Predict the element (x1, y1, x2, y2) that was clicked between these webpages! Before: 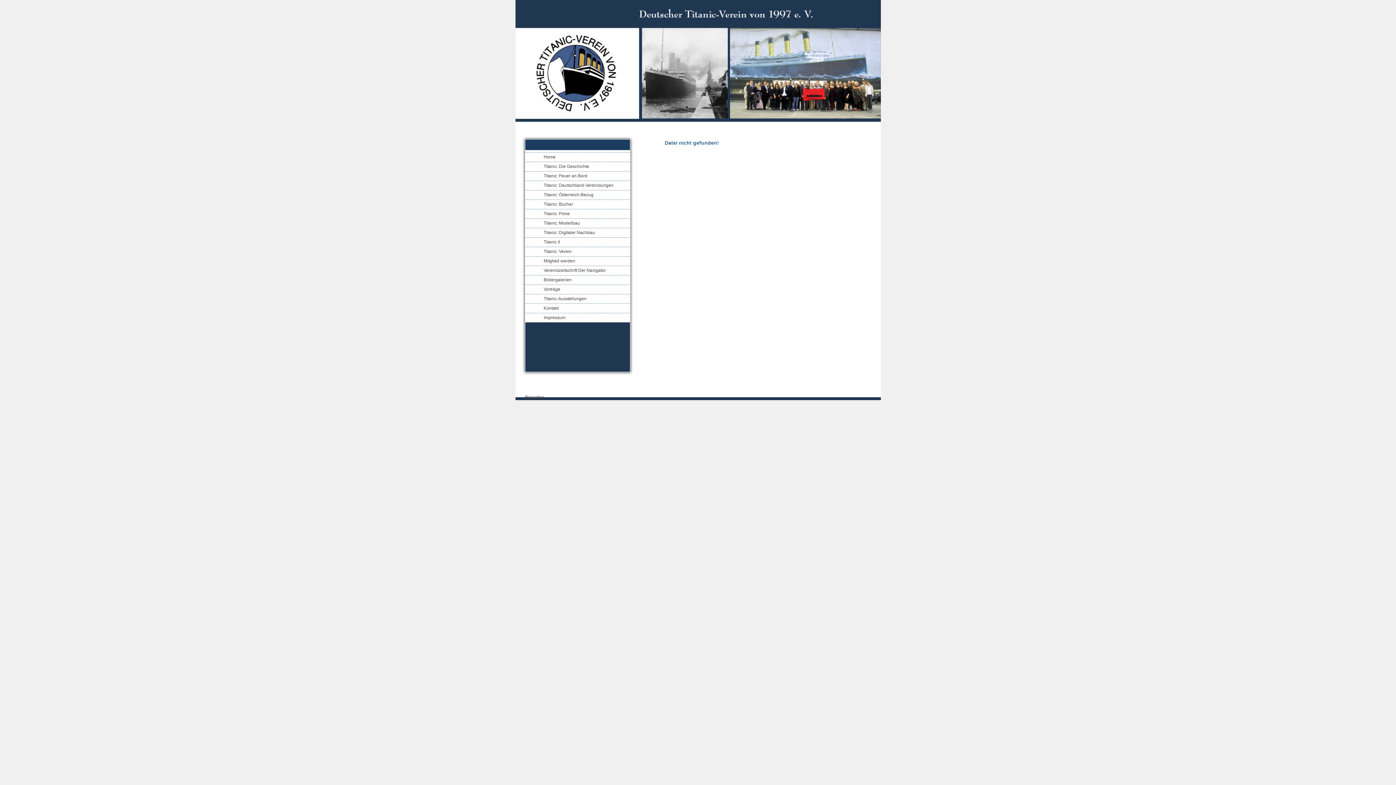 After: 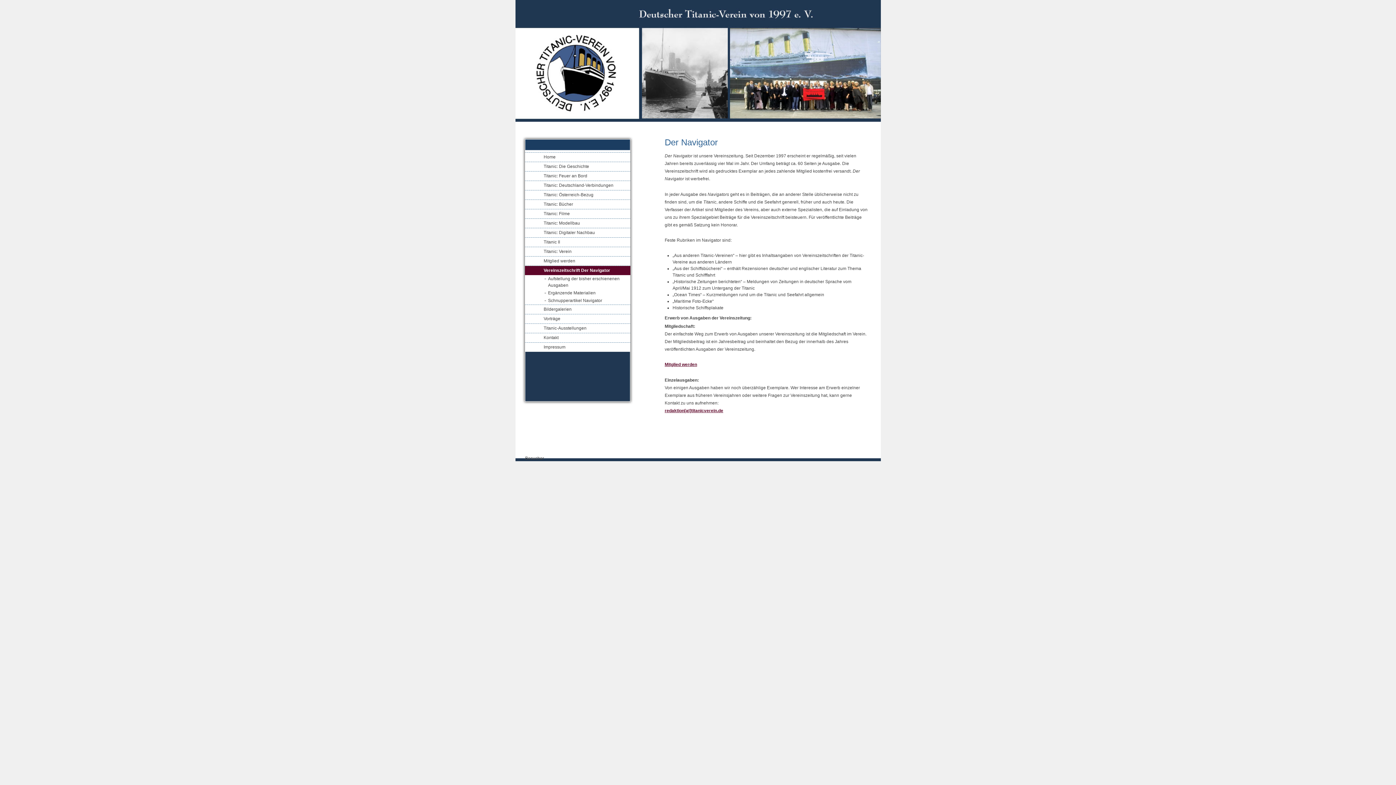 Action: label: Vereinszeitschrift Der Navigator bbox: (524, 265, 630, 275)